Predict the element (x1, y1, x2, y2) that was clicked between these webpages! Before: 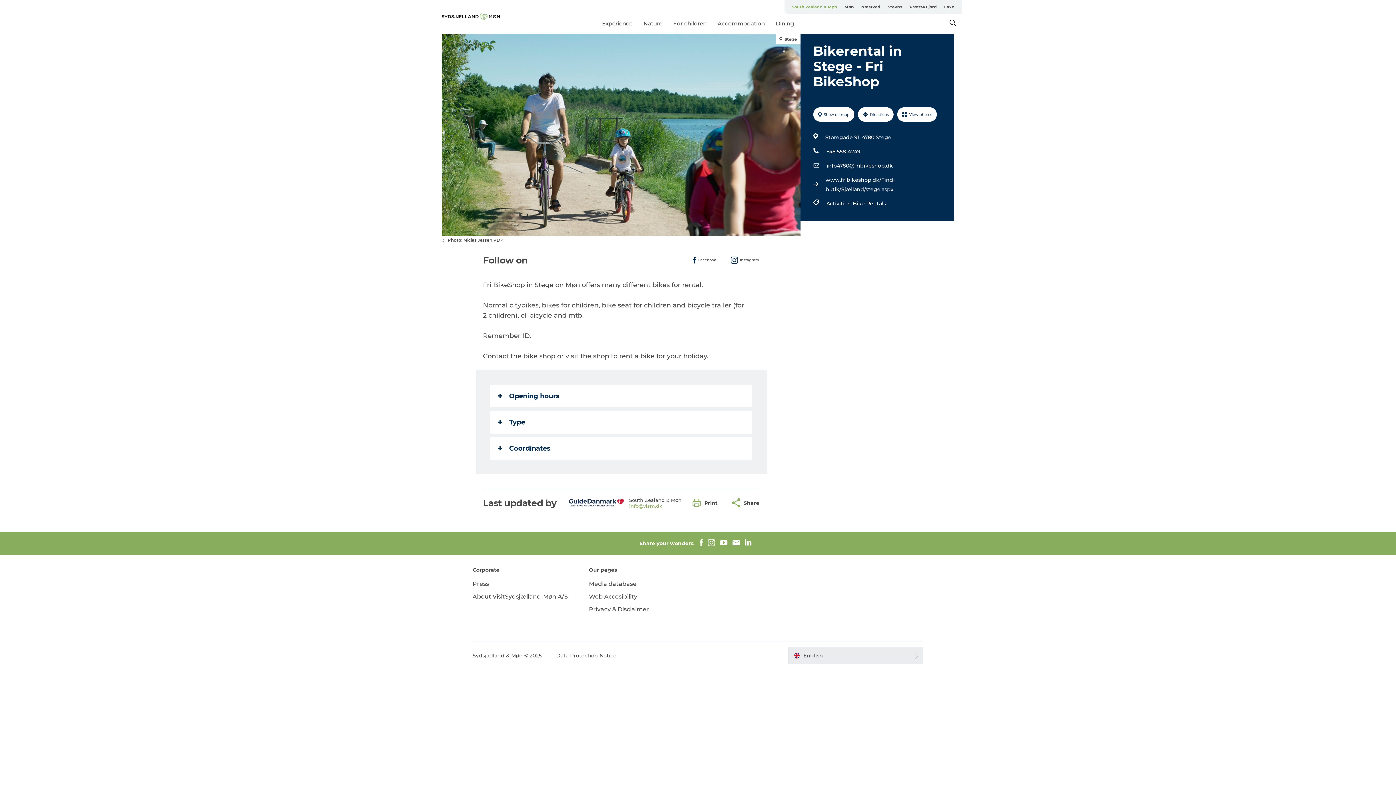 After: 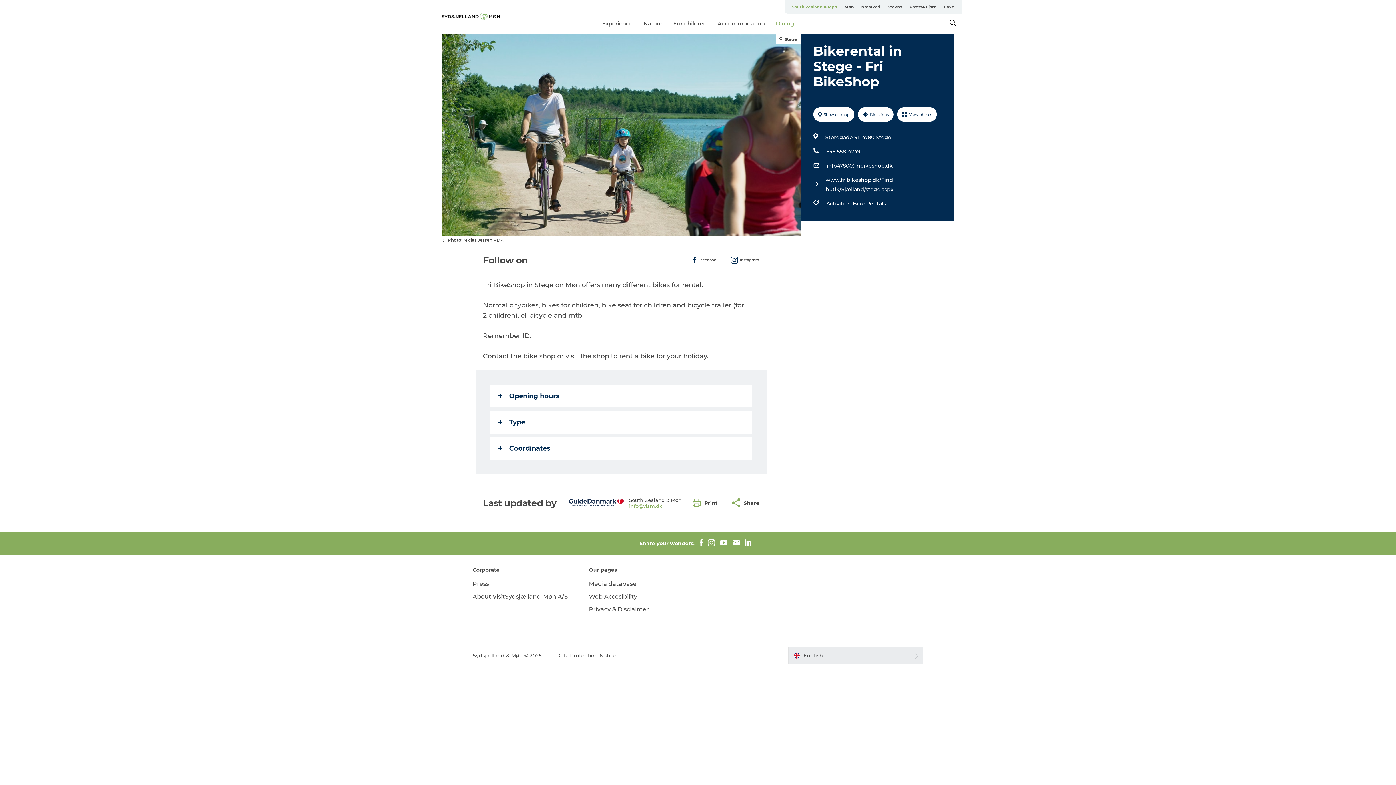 Action: bbox: (776, 19, 794, 26) label: Dining